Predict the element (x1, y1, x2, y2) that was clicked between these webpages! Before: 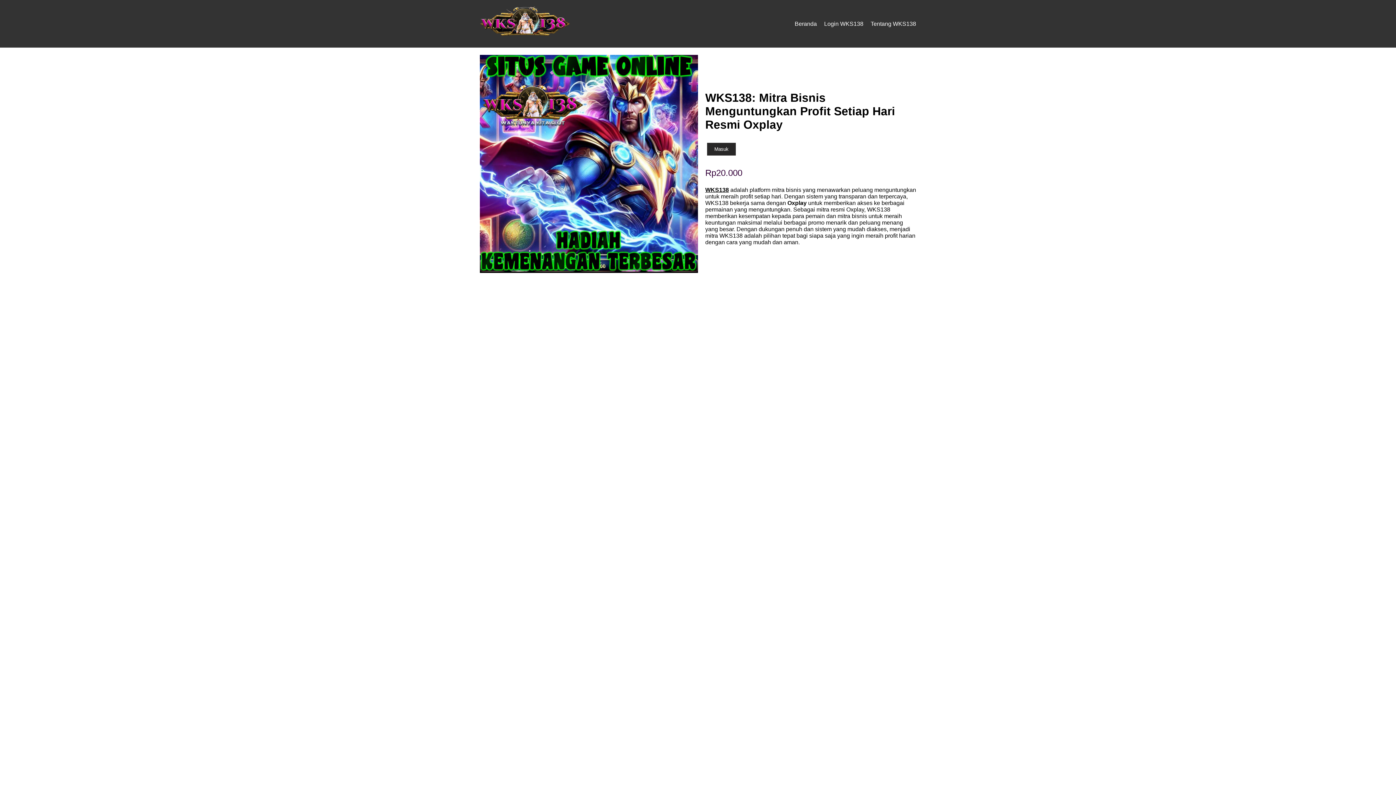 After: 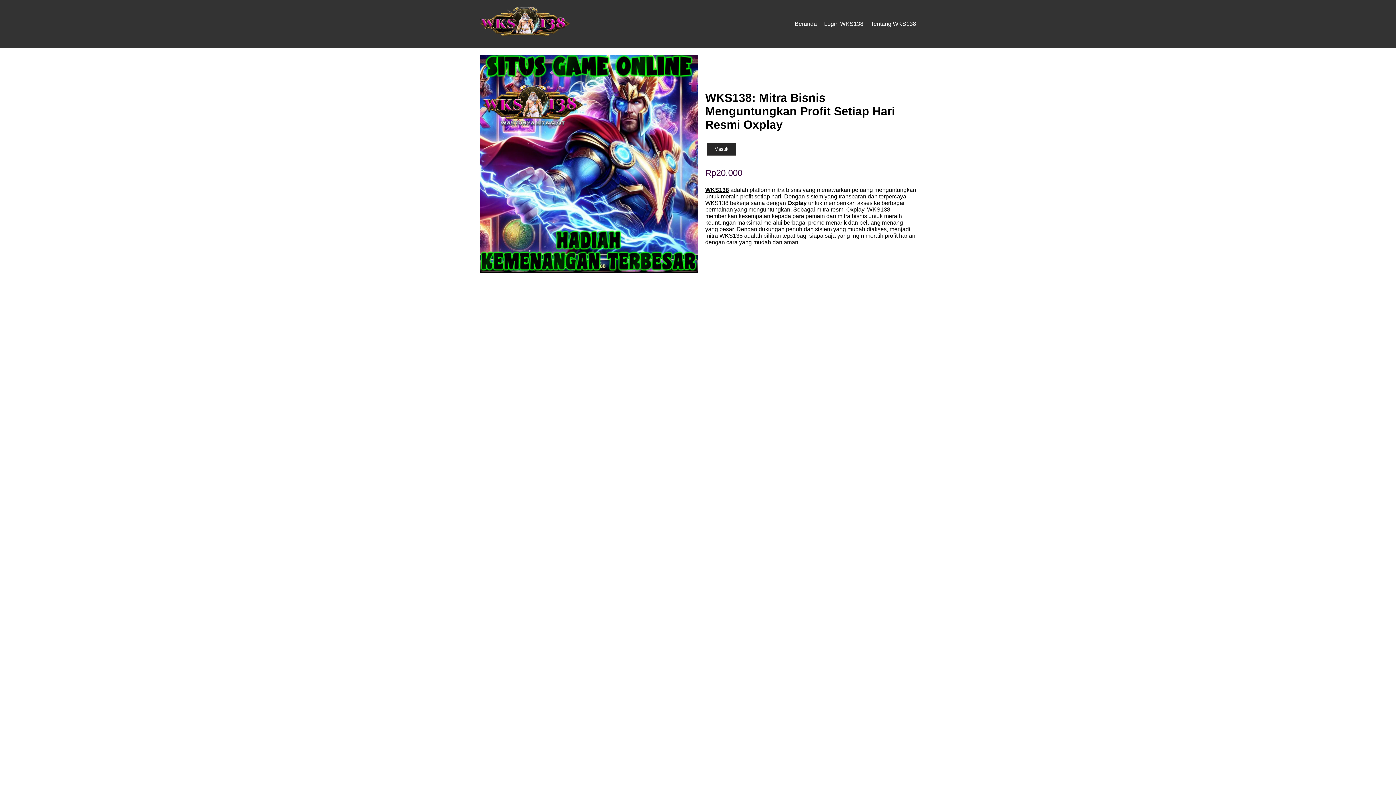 Action: label: Tentang WKS138 bbox: (870, 20, 916, 26)